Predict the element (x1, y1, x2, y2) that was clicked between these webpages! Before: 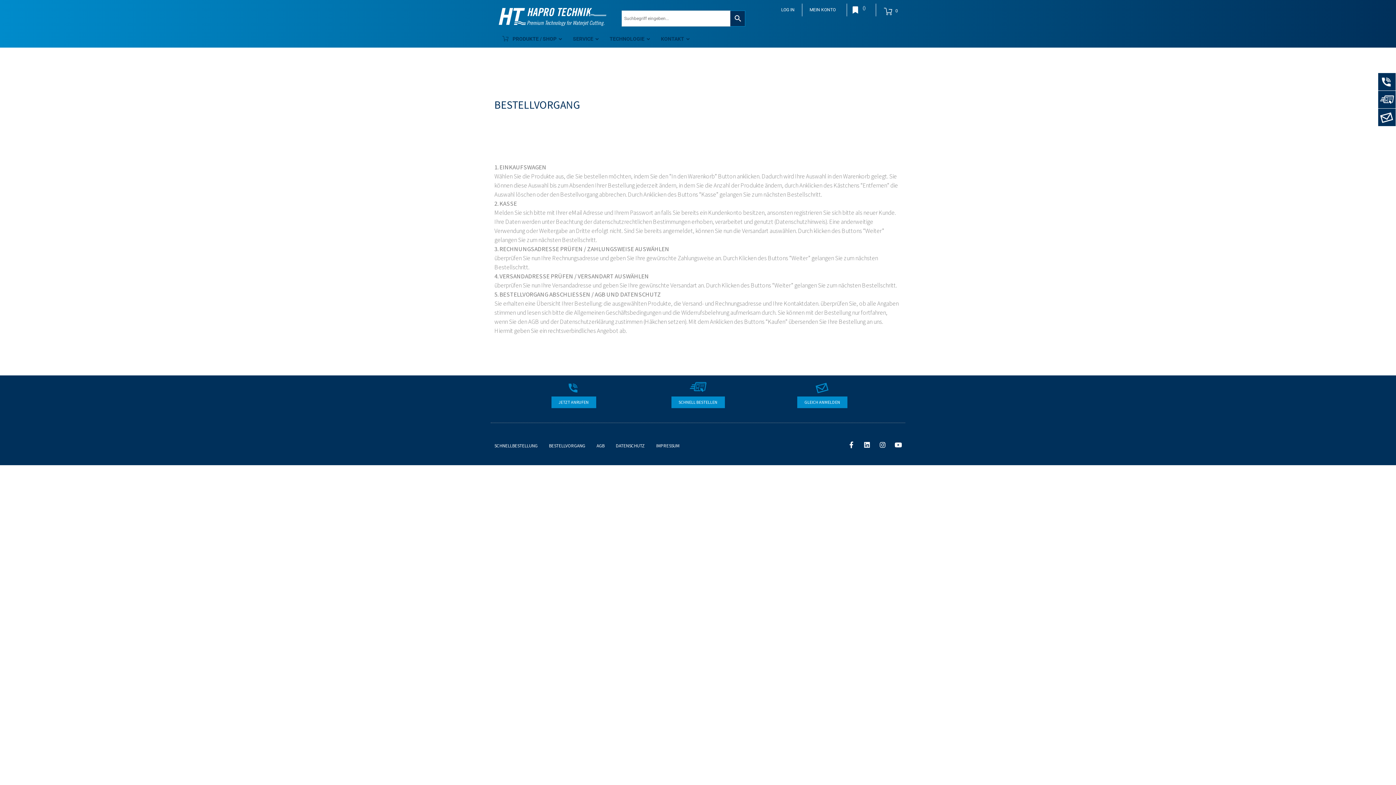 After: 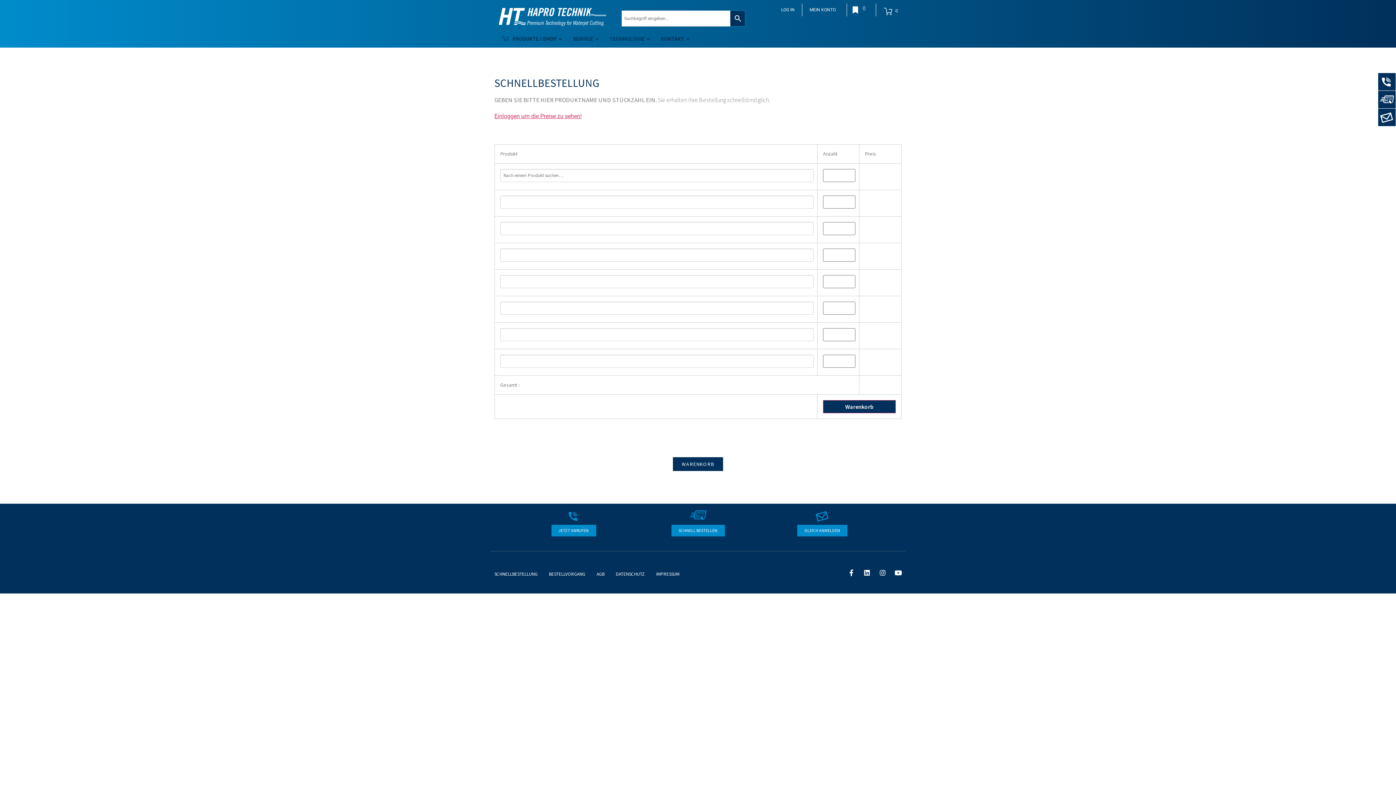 Action: label: SCHNELL BESTELLEN bbox: (671, 396, 724, 408)